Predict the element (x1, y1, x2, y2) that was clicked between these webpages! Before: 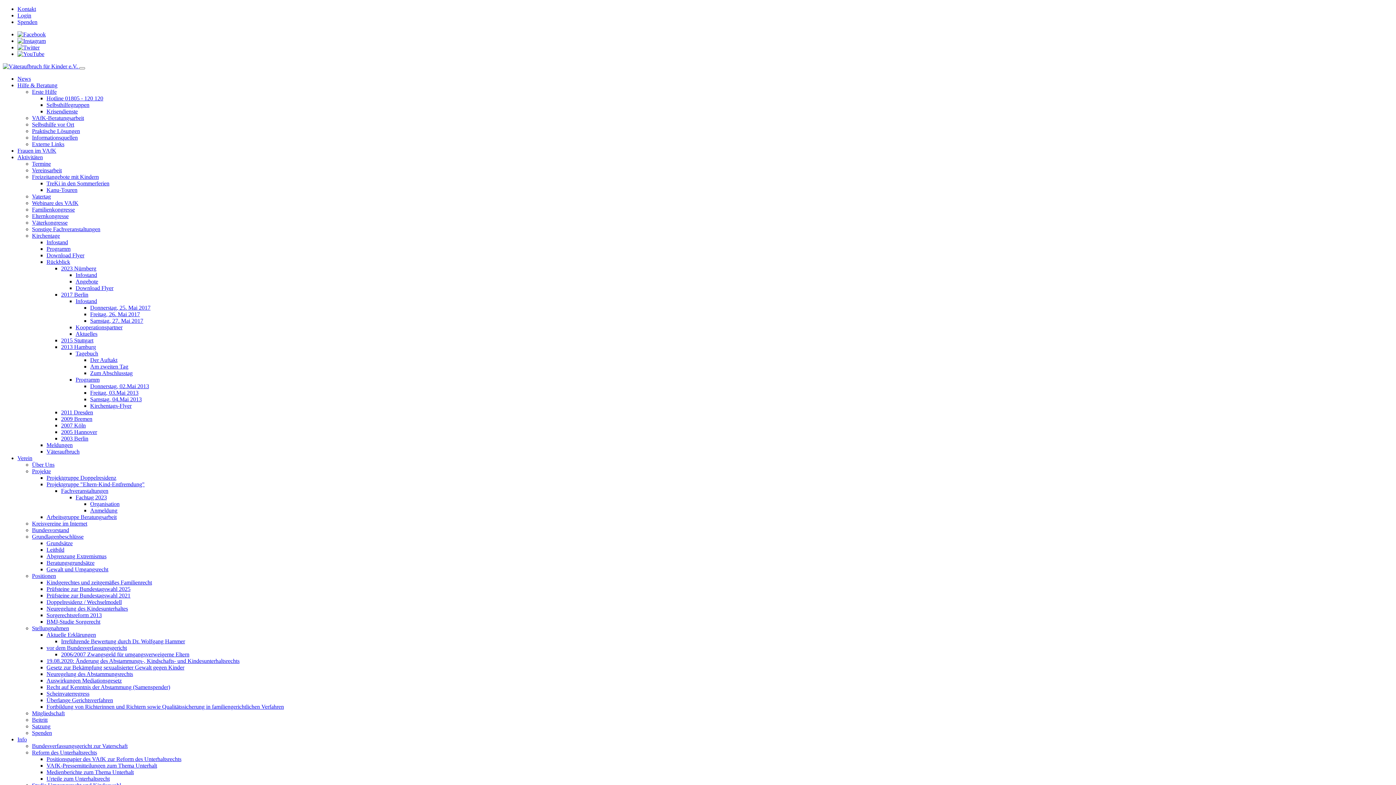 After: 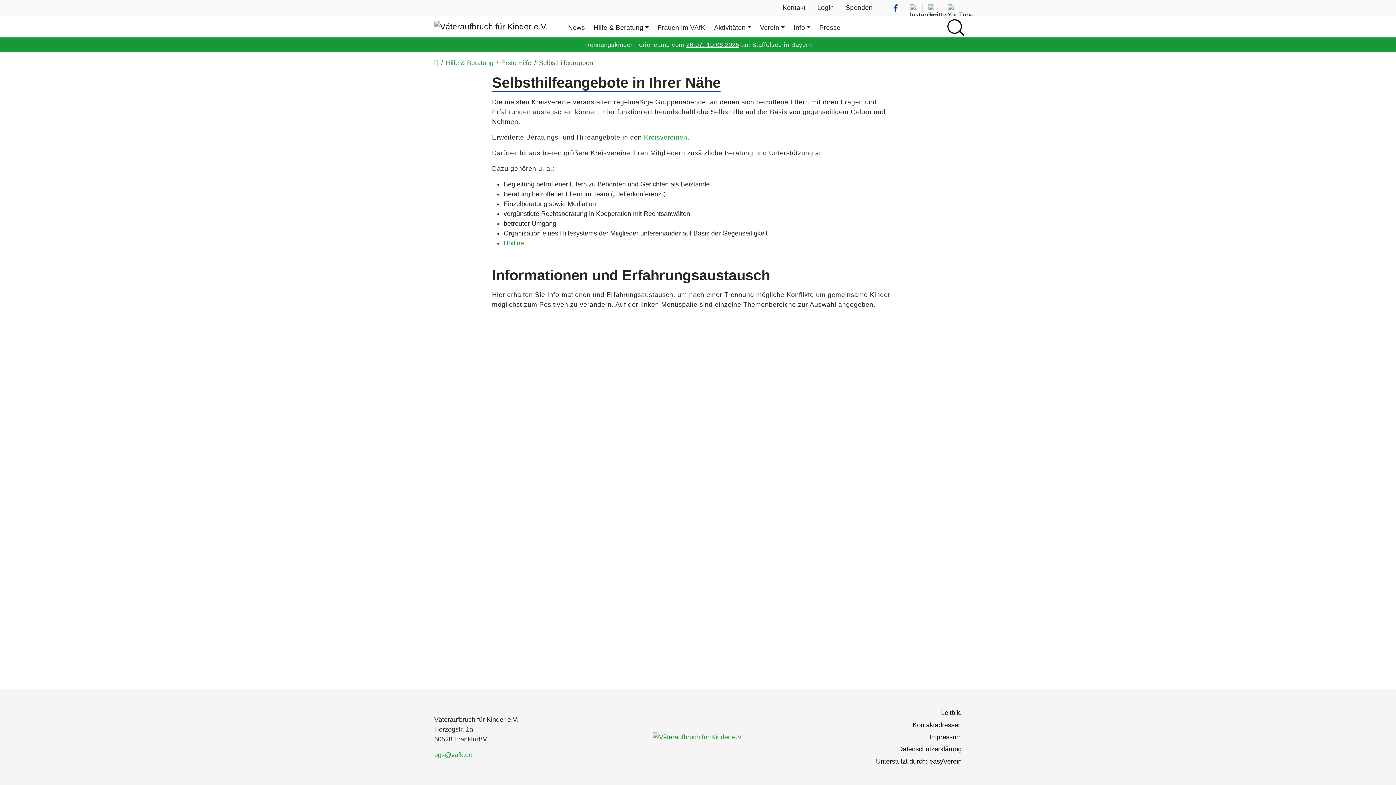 Action: bbox: (46, 101, 89, 108) label: Selbsthilfegruppen